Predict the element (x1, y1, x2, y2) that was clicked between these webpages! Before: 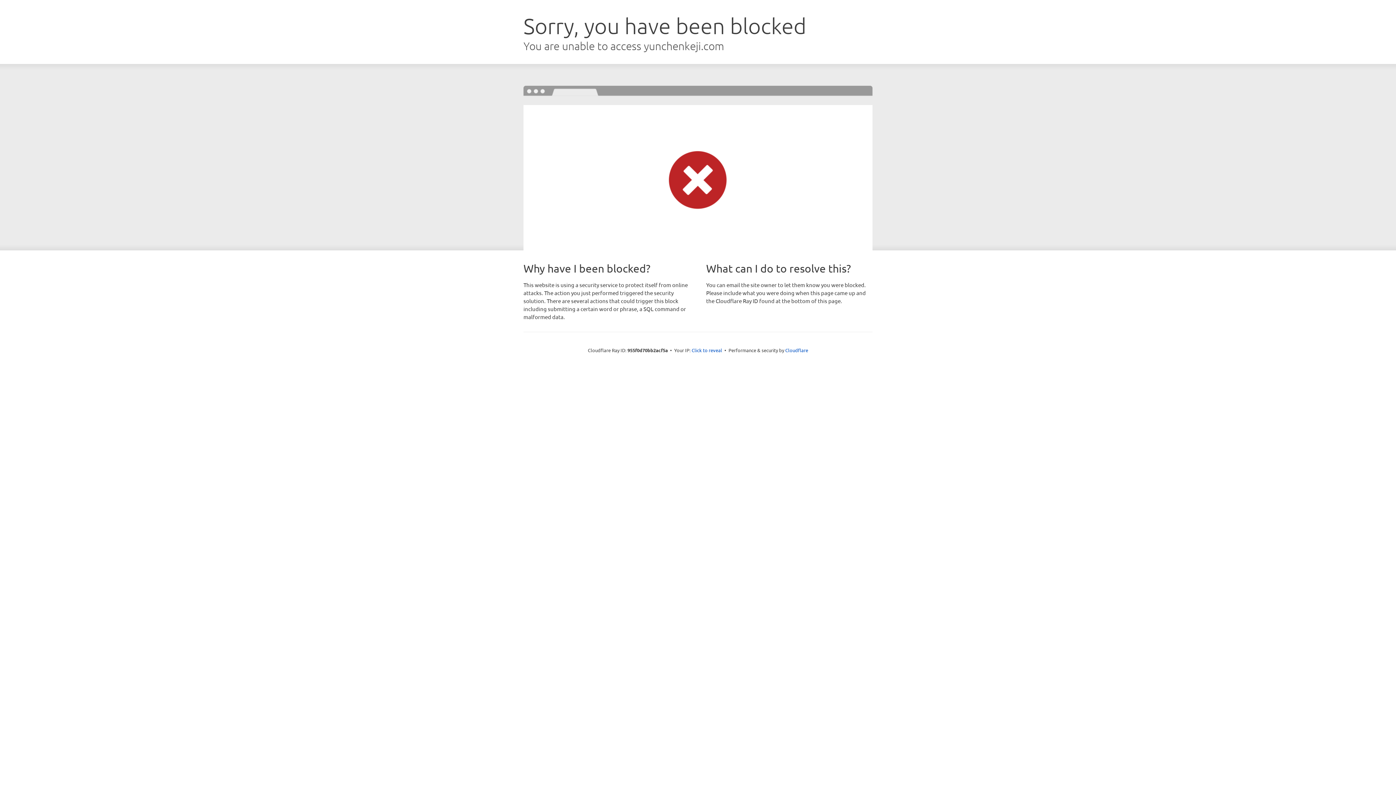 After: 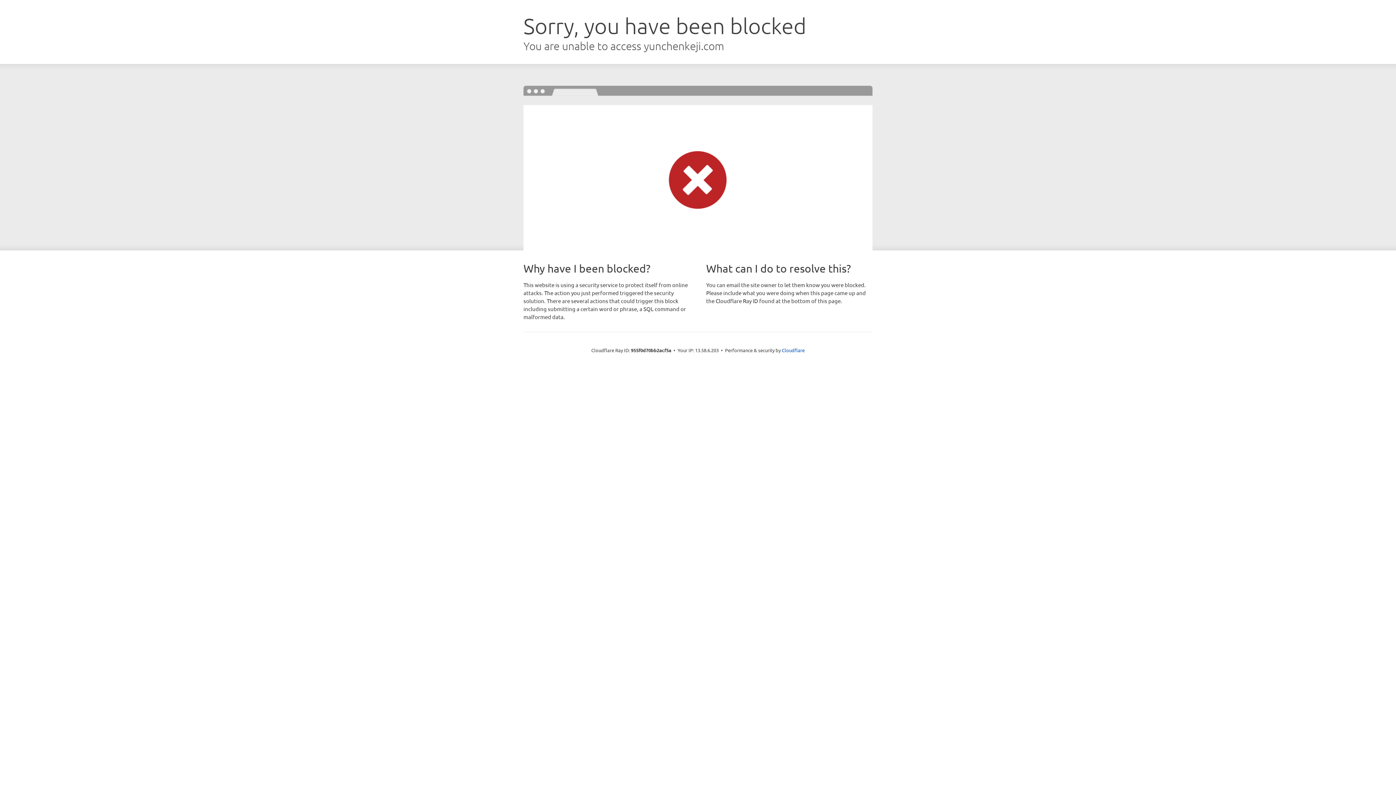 Action: bbox: (691, 346, 722, 353) label: Click to reveal